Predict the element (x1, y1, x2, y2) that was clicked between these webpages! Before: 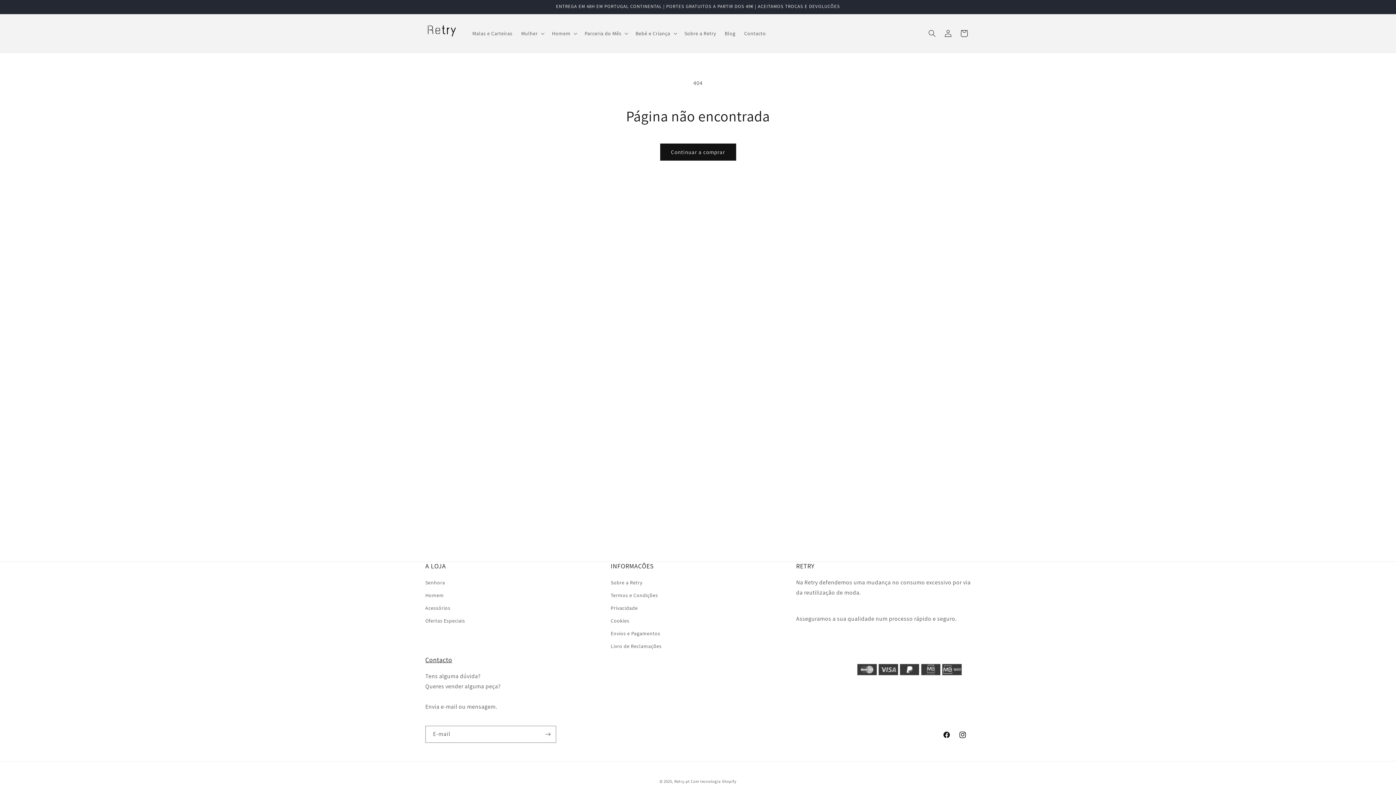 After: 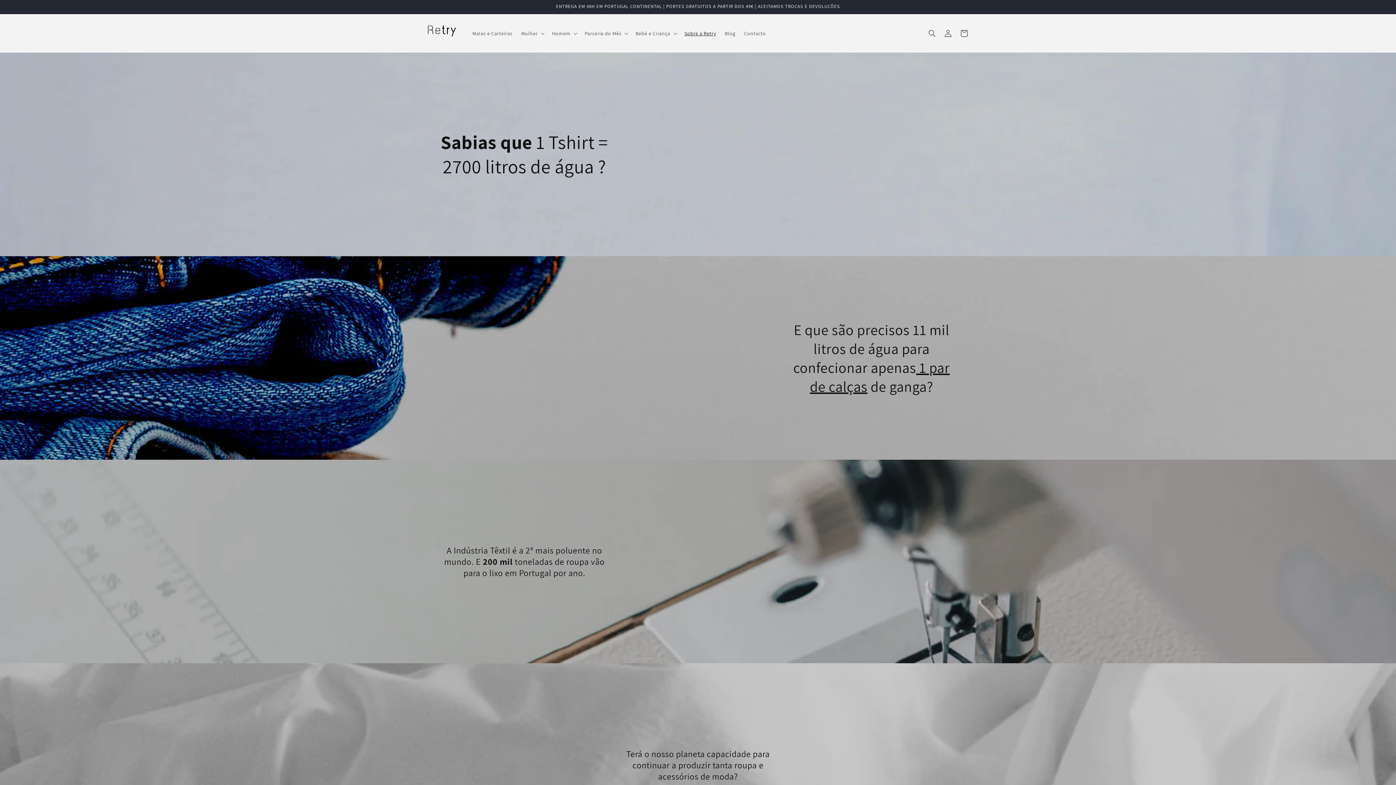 Action: bbox: (610, 578, 642, 589) label: Sobre a Retry